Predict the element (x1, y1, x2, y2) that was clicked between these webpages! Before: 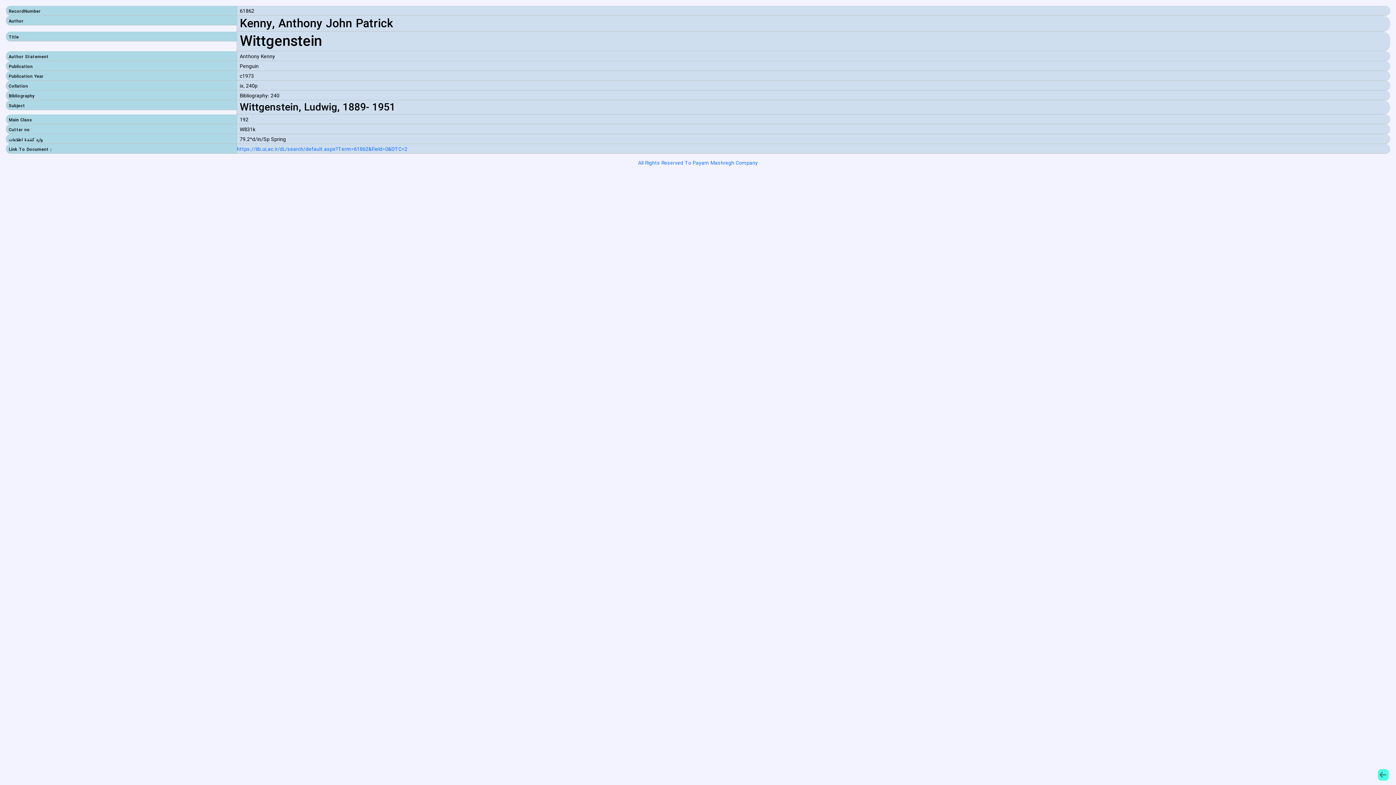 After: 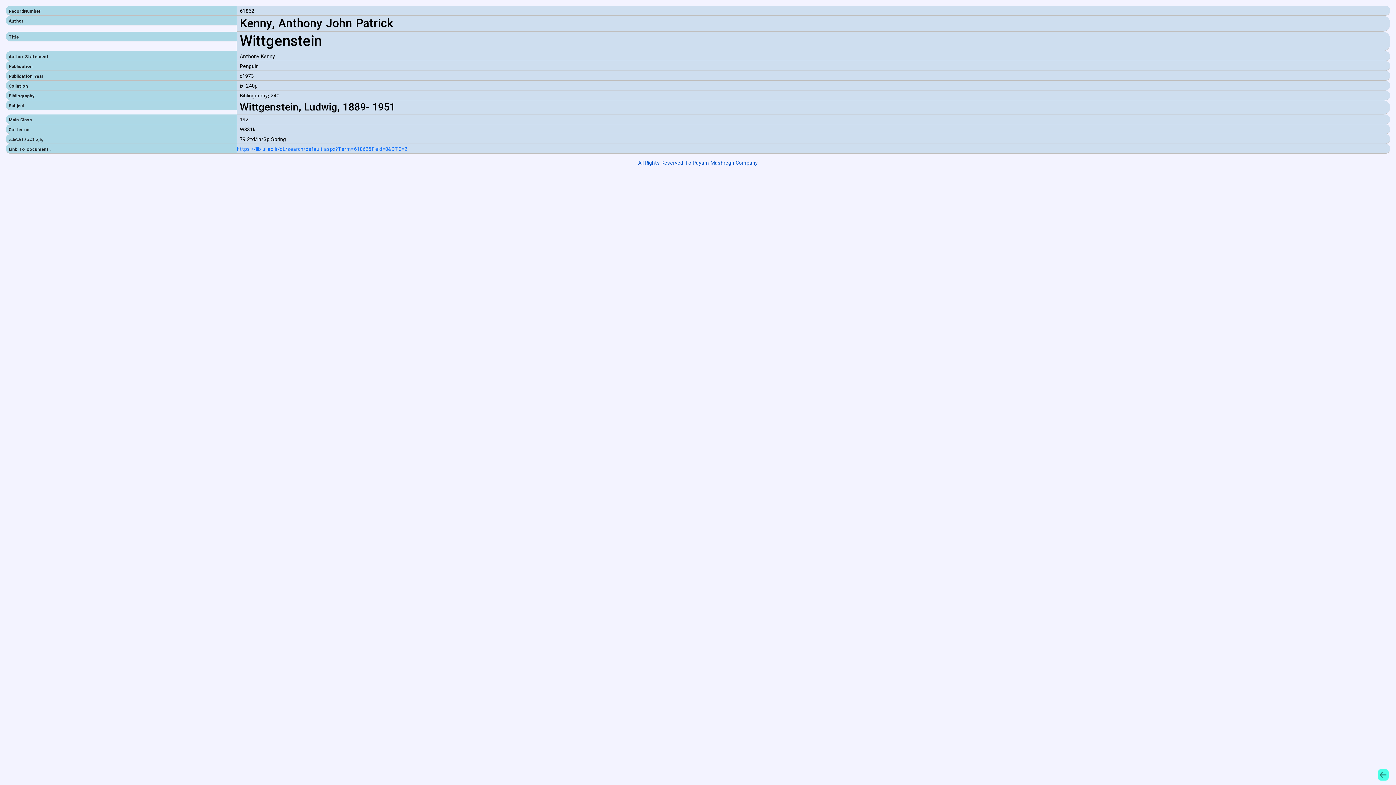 Action: bbox: (638, 159, 758, 167) label: All Rights Reserved To Payam Mashregh Company